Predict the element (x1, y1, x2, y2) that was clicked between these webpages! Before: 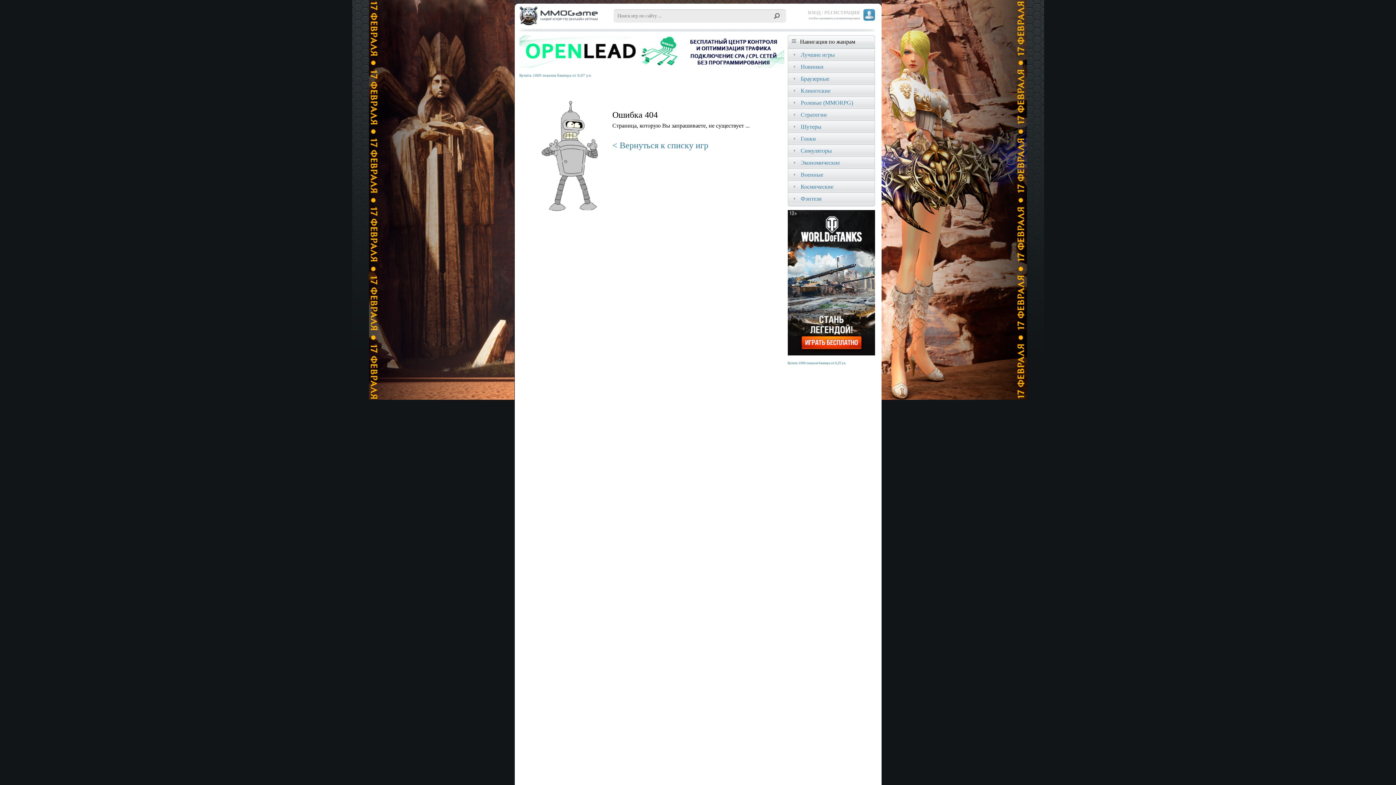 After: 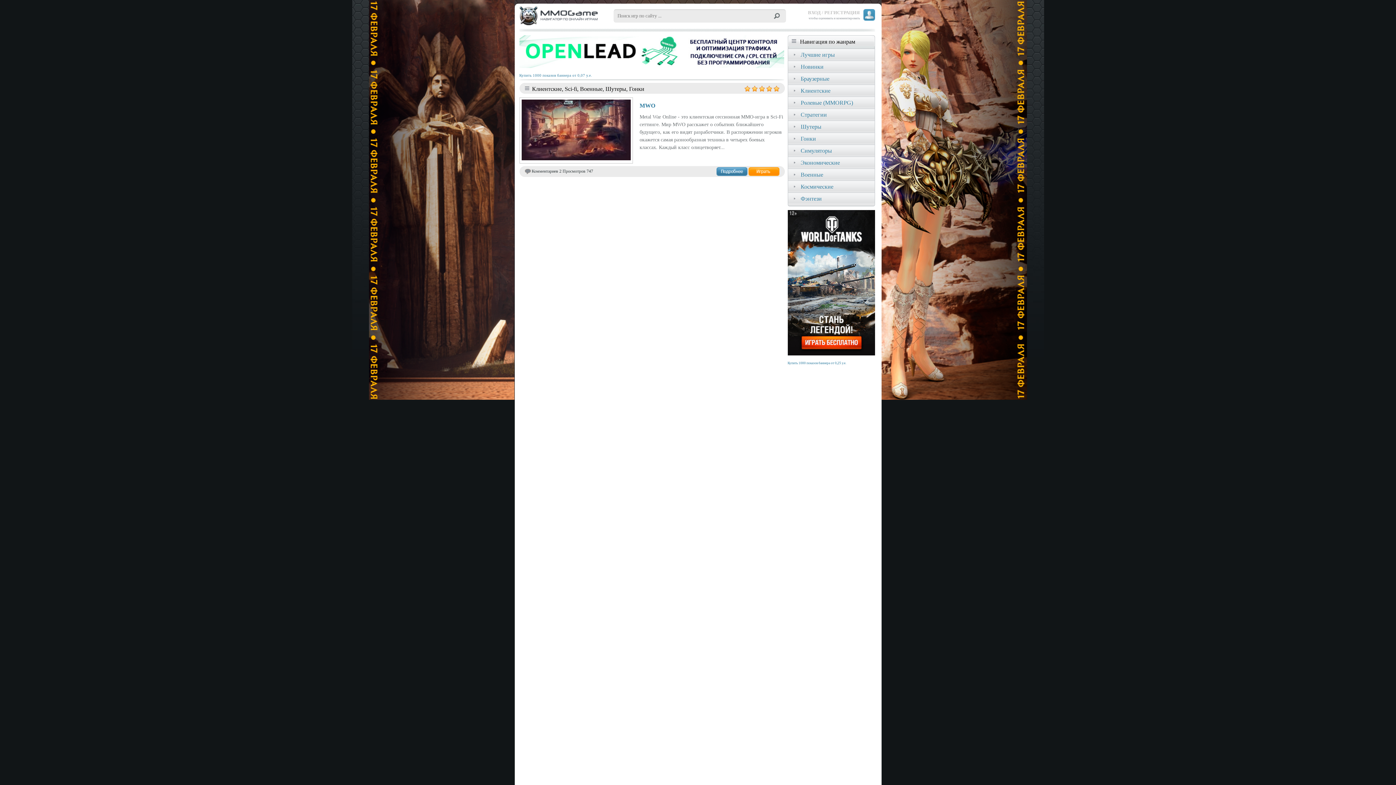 Action: bbox: (788, 134, 874, 144) label: Гонки